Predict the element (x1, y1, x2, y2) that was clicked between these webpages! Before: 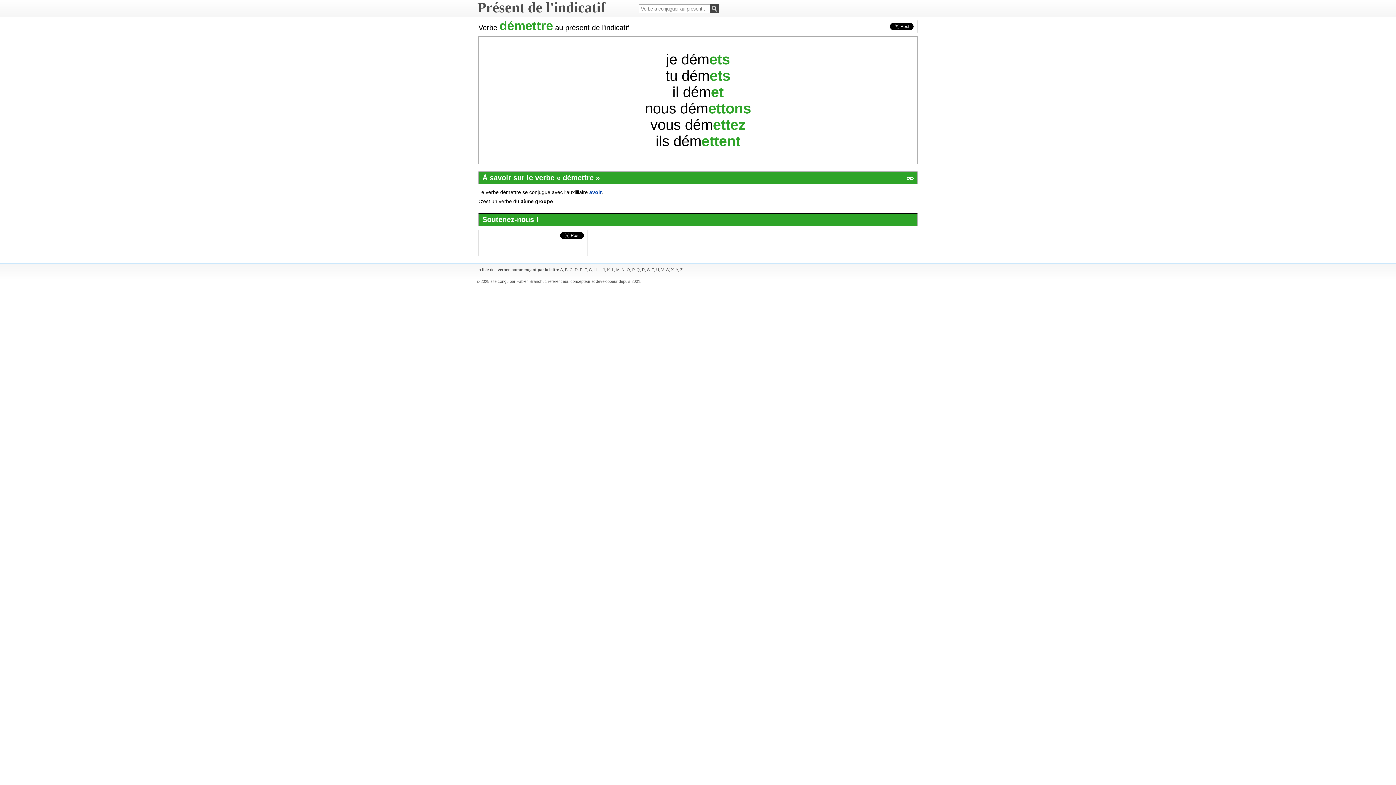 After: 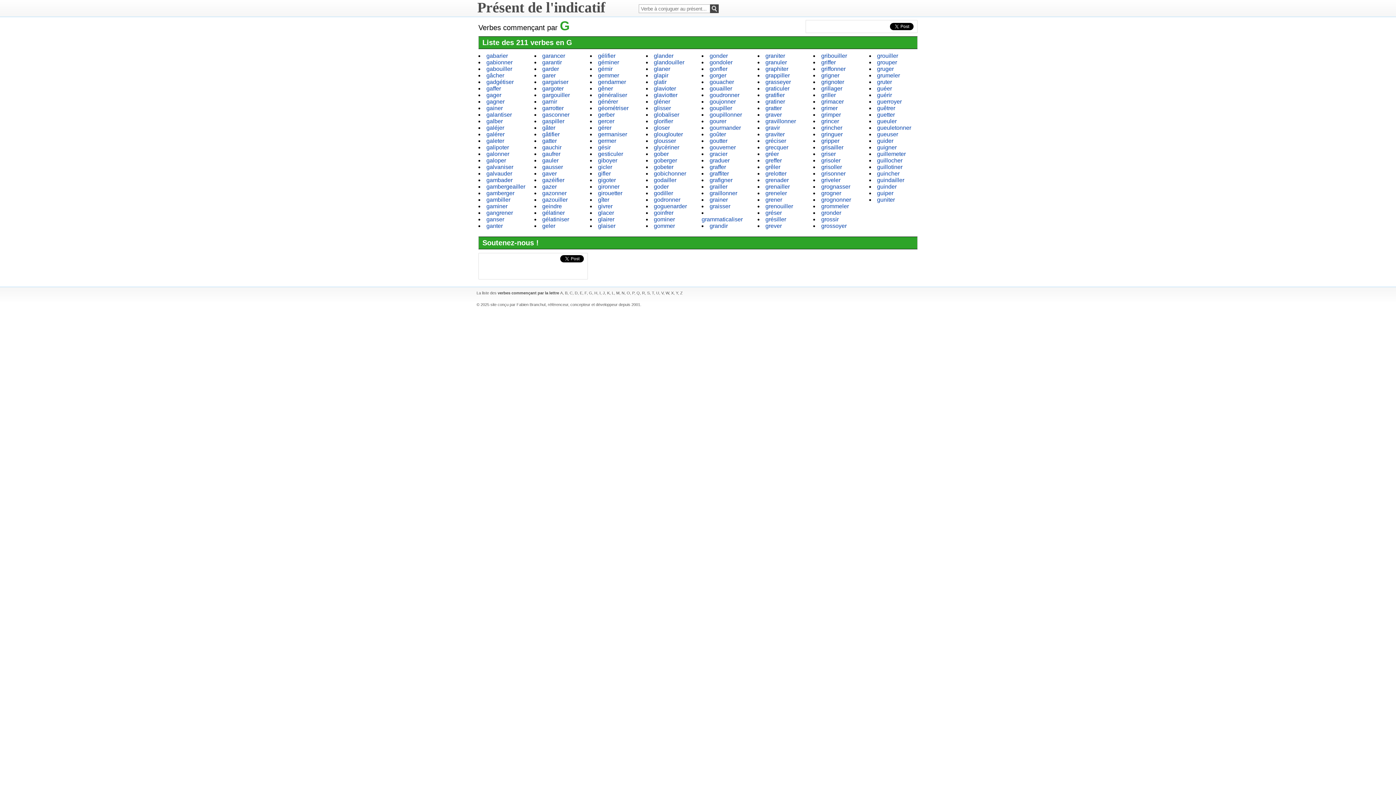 Action: bbox: (589, 267, 592, 272) label: G